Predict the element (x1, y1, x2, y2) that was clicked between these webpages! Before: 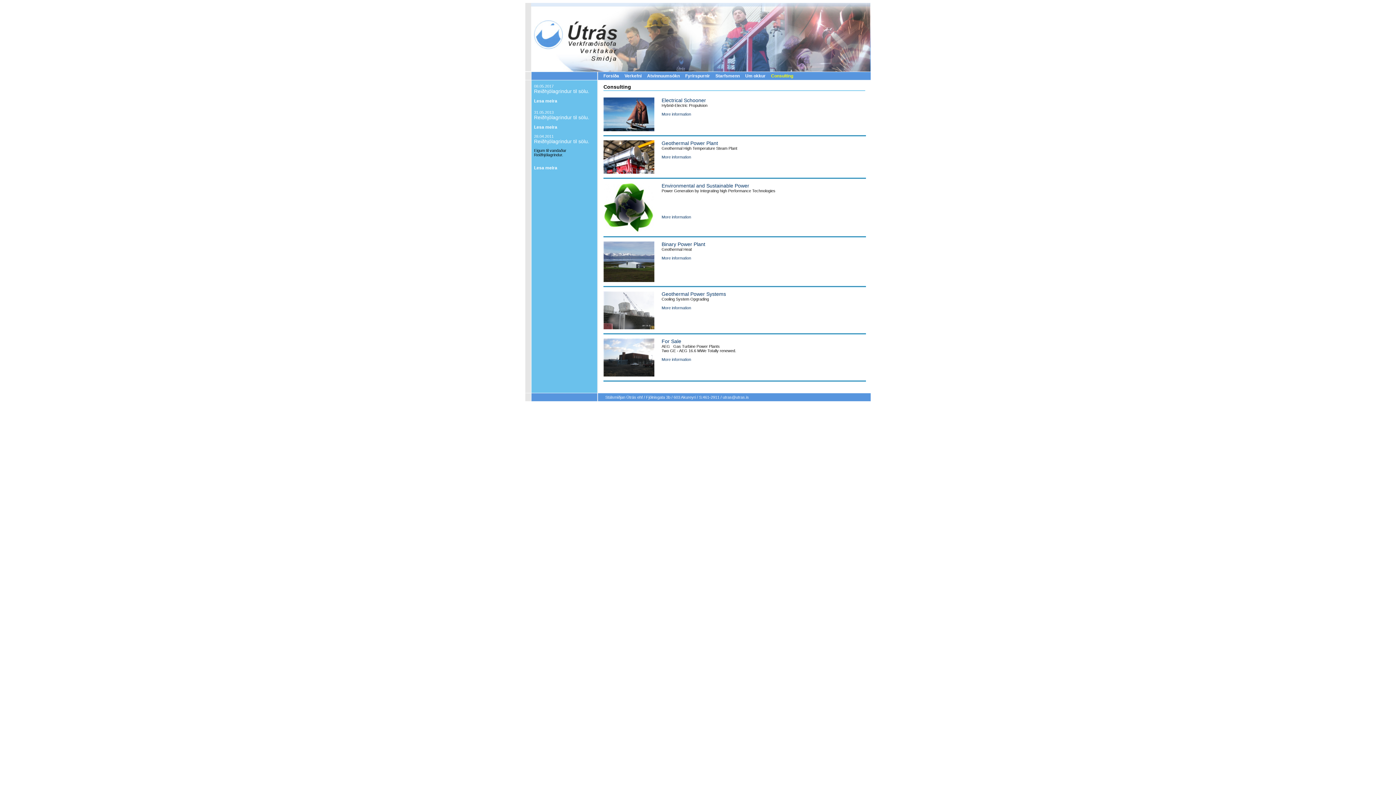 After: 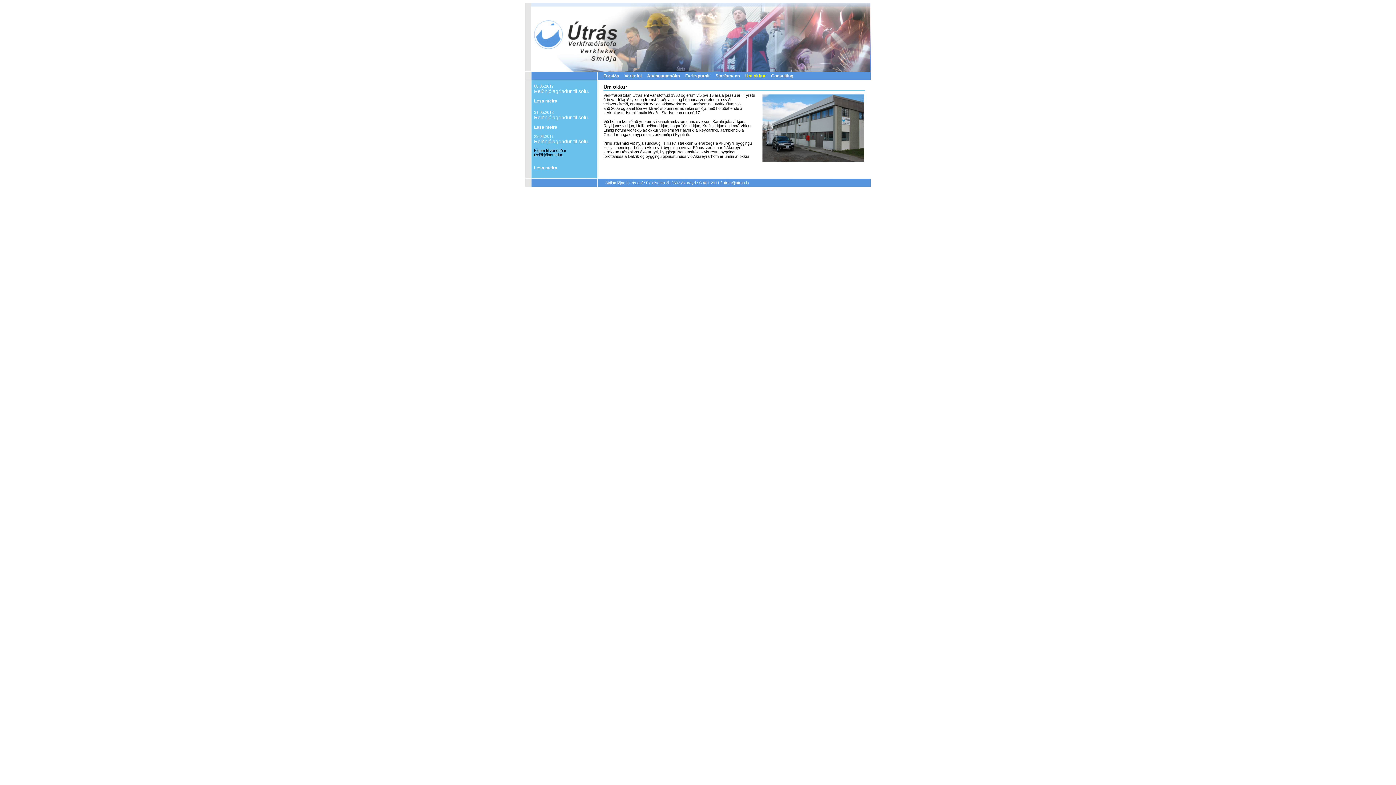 Action: label: Um okkur bbox: (745, 73, 765, 78)